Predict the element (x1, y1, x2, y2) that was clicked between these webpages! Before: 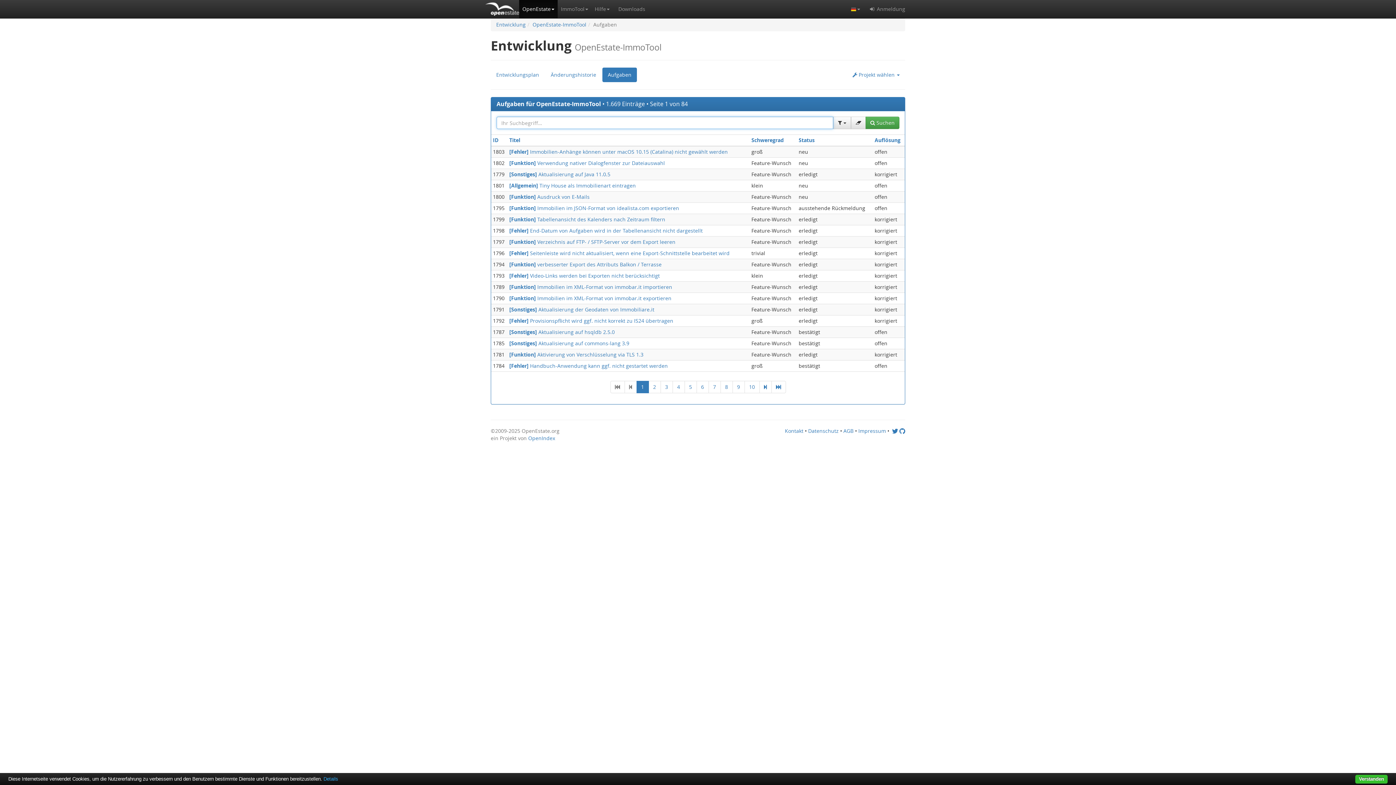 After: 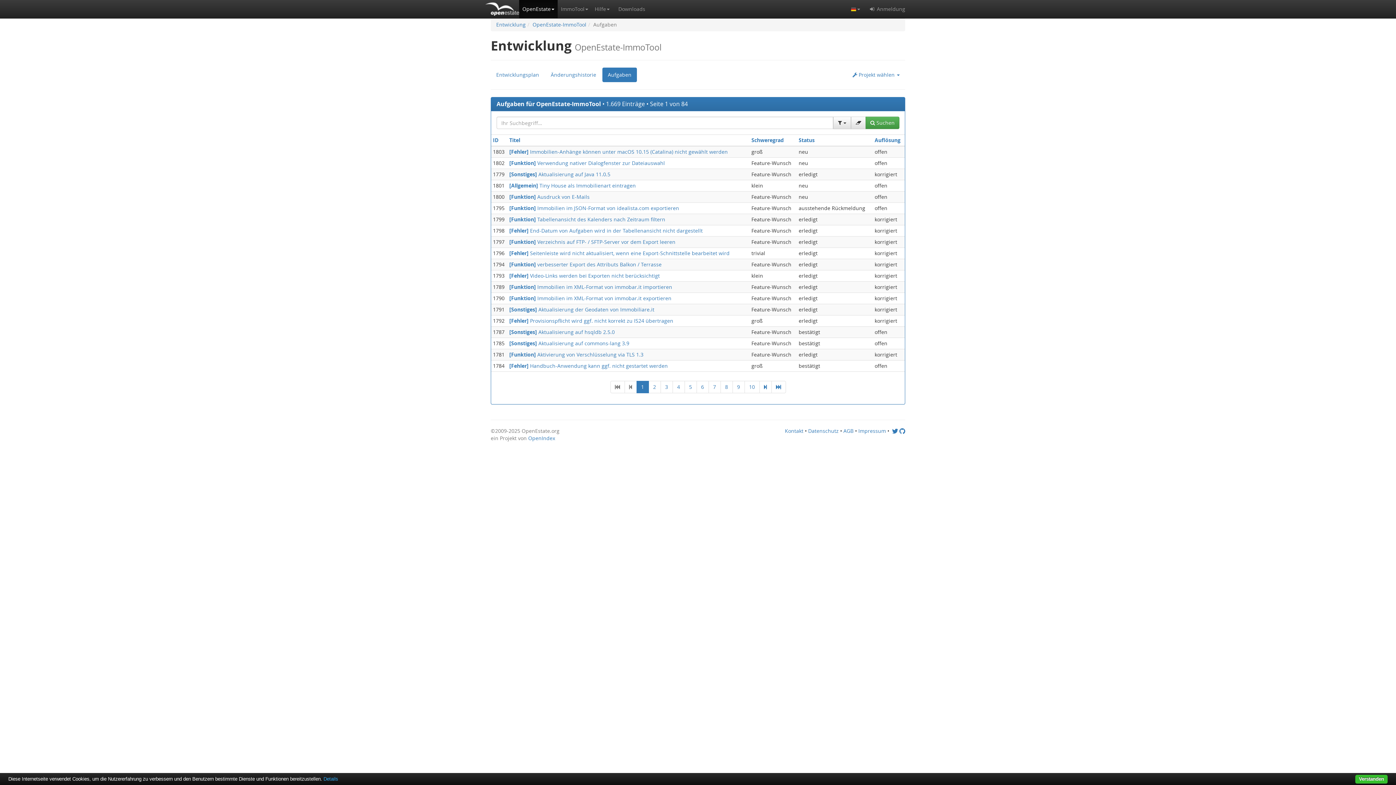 Action: bbox: (610, 381, 624, 393) label: First